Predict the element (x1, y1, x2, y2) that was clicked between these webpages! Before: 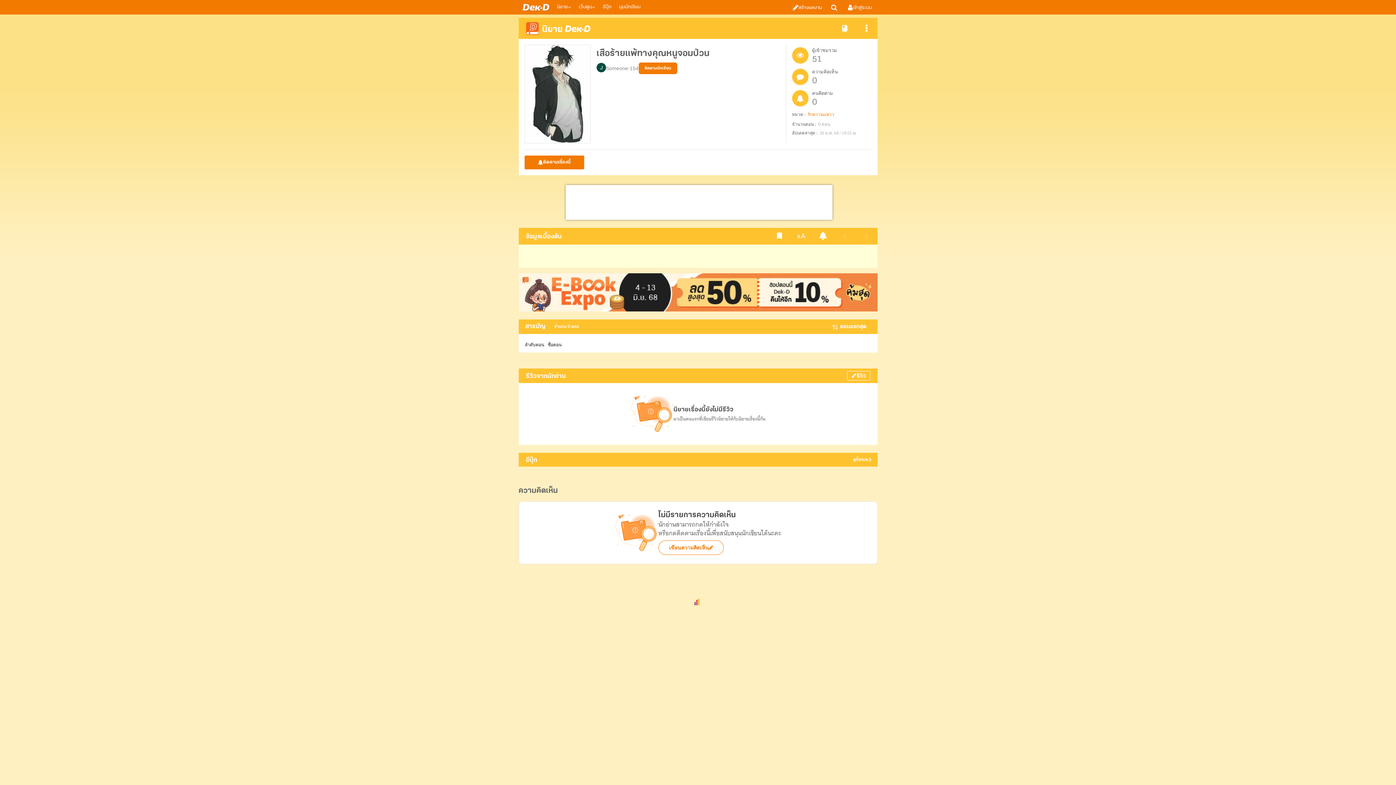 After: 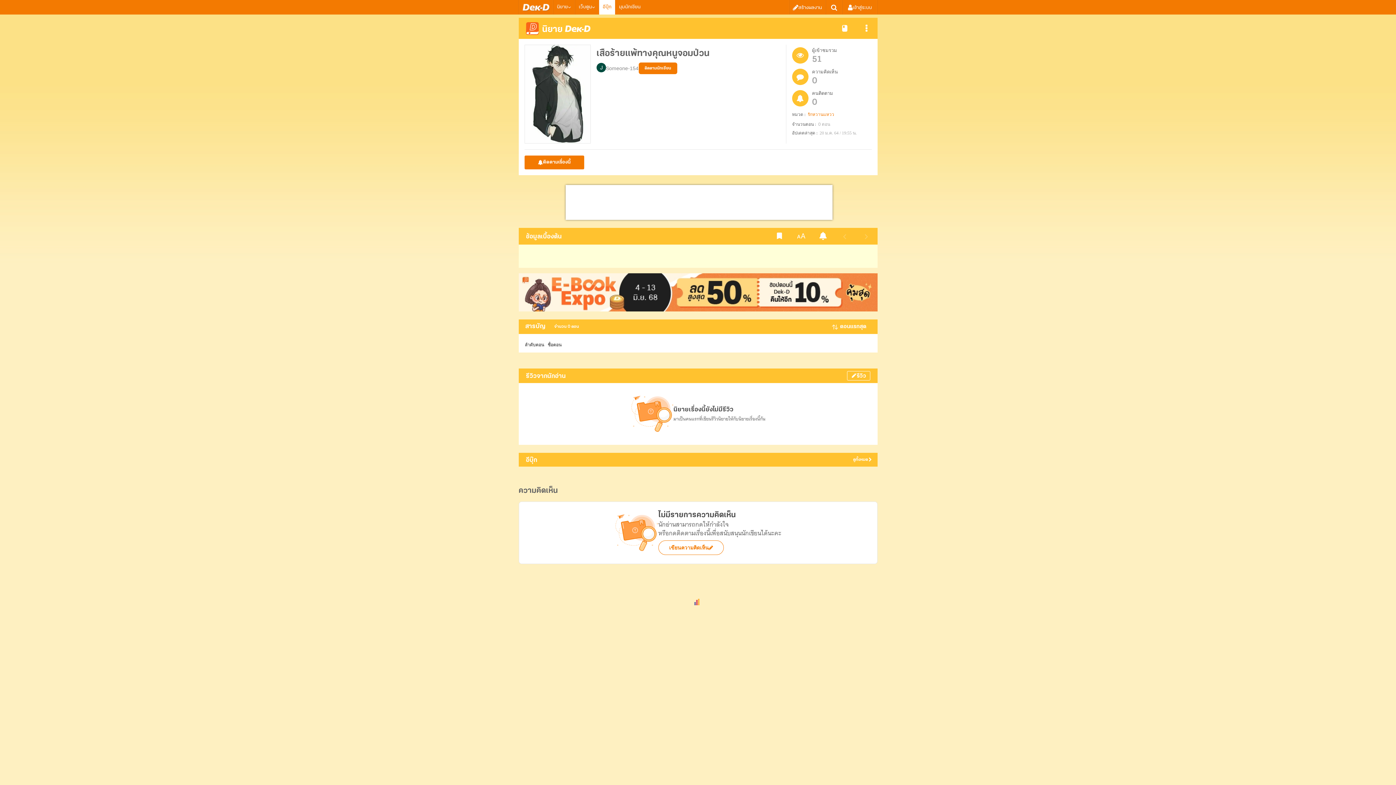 Action: bbox: (602, 0, 611, 14) label: อีบุ๊ก